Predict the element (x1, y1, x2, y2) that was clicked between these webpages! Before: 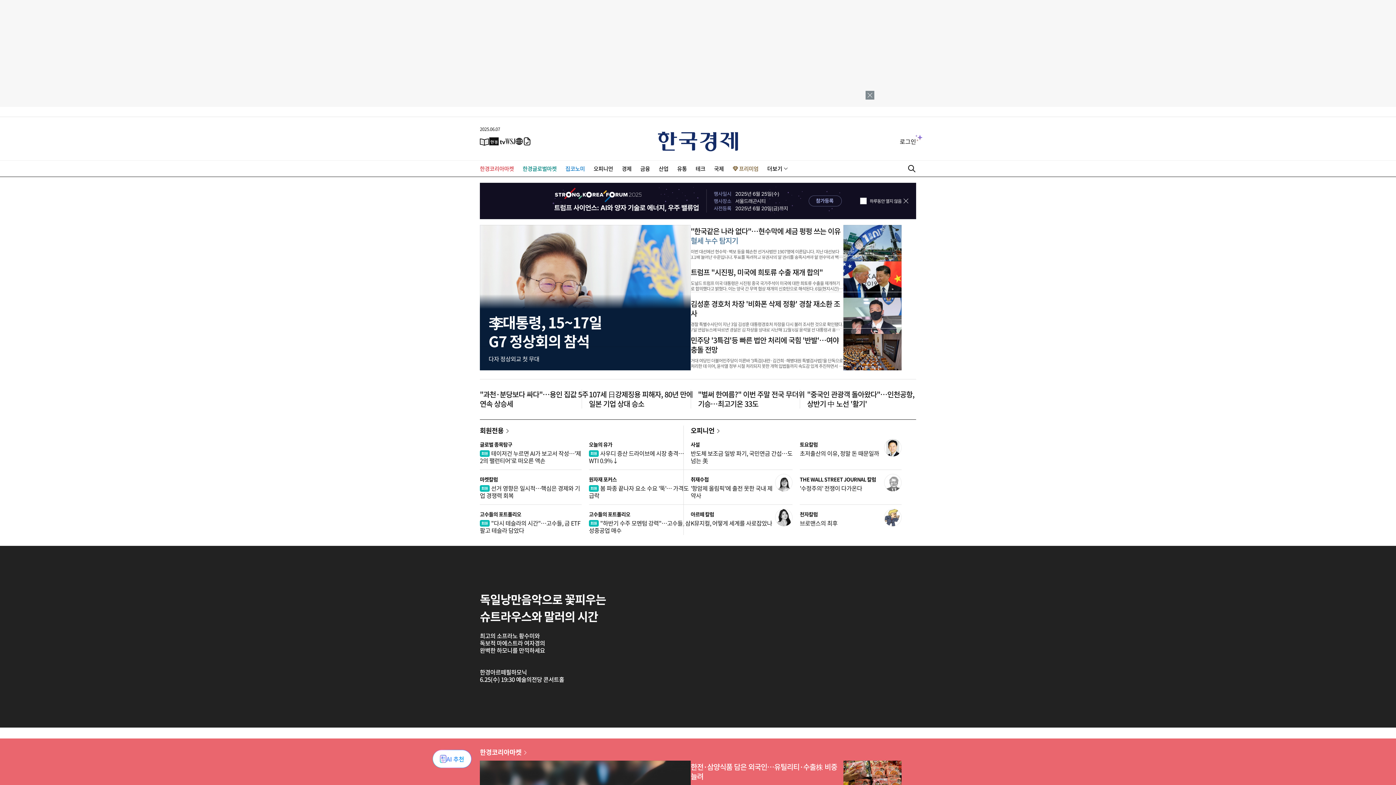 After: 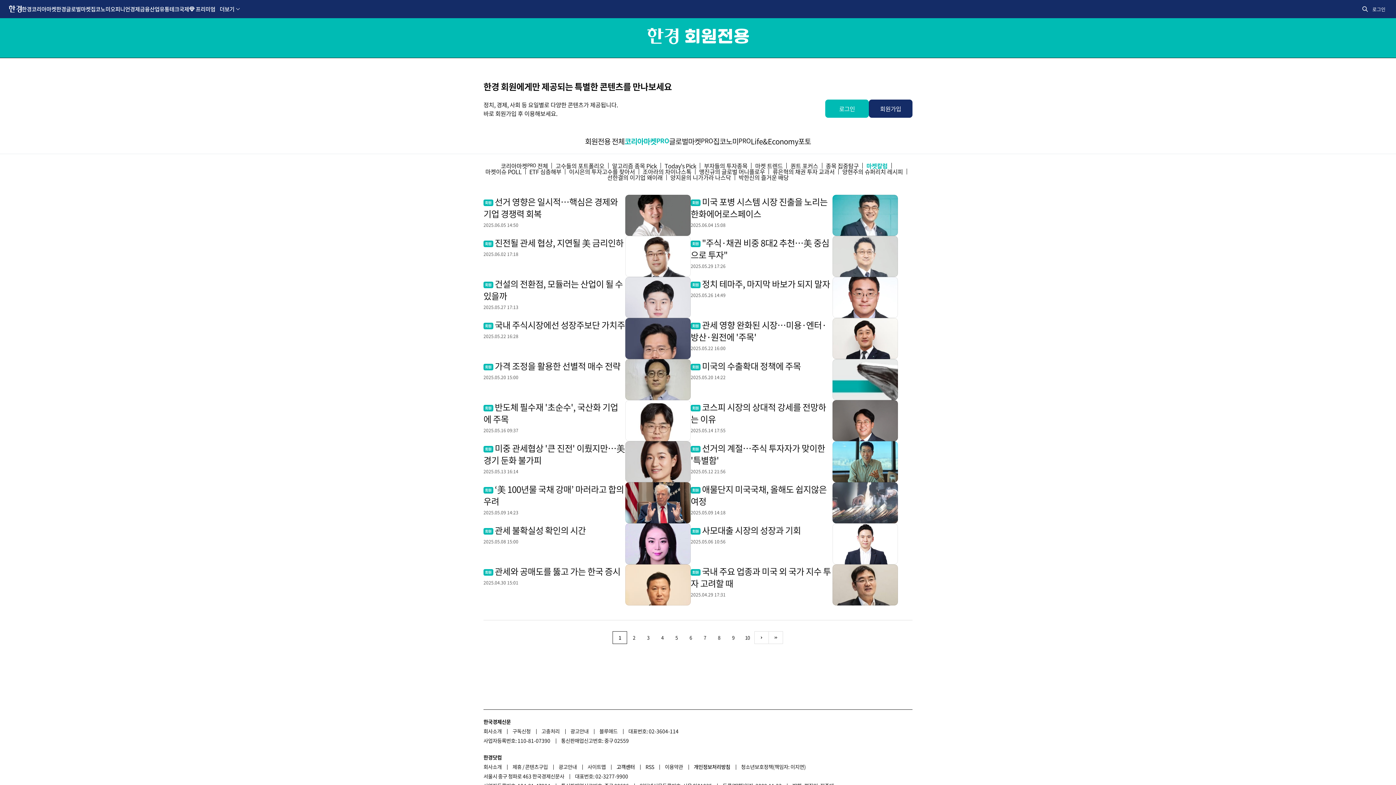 Action: bbox: (480, 476, 498, 483) label: 마켓칼럼